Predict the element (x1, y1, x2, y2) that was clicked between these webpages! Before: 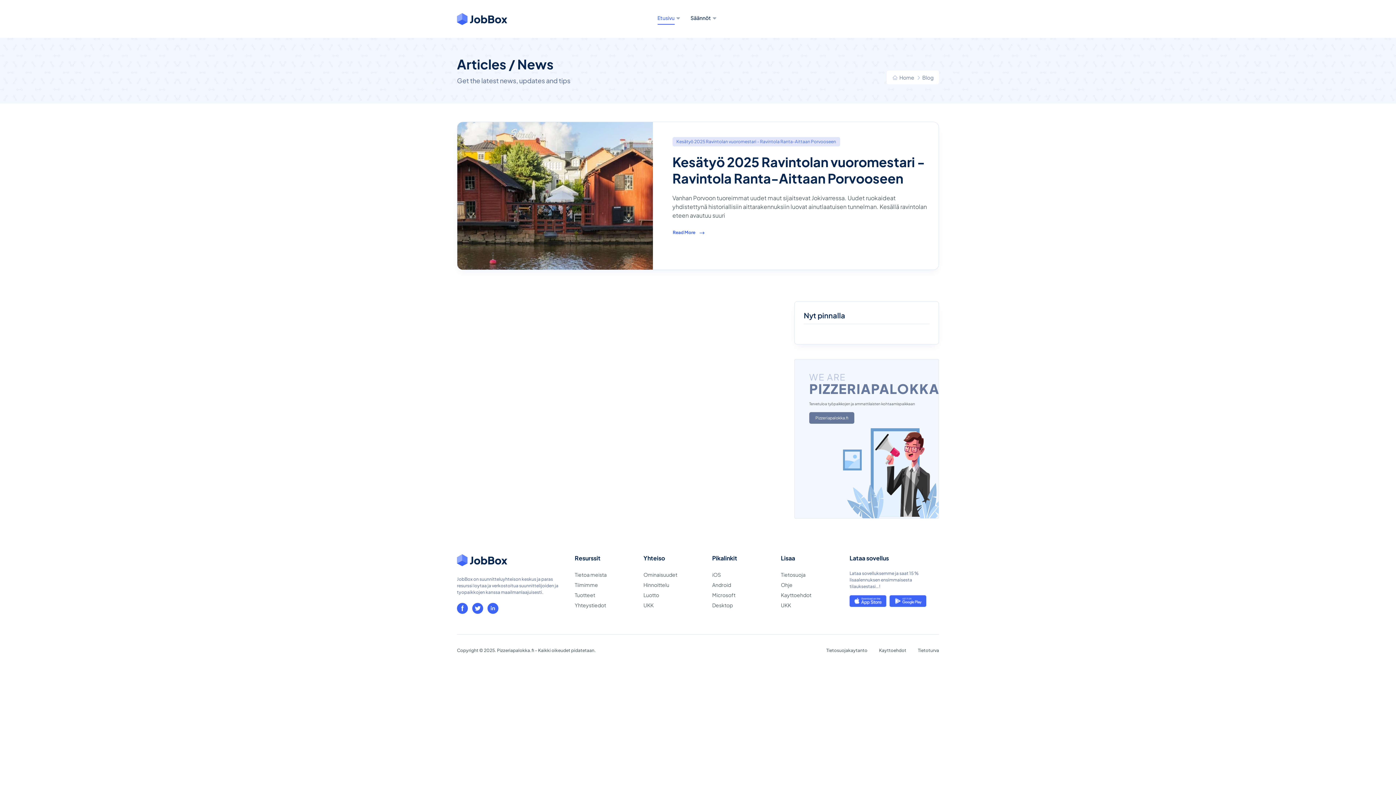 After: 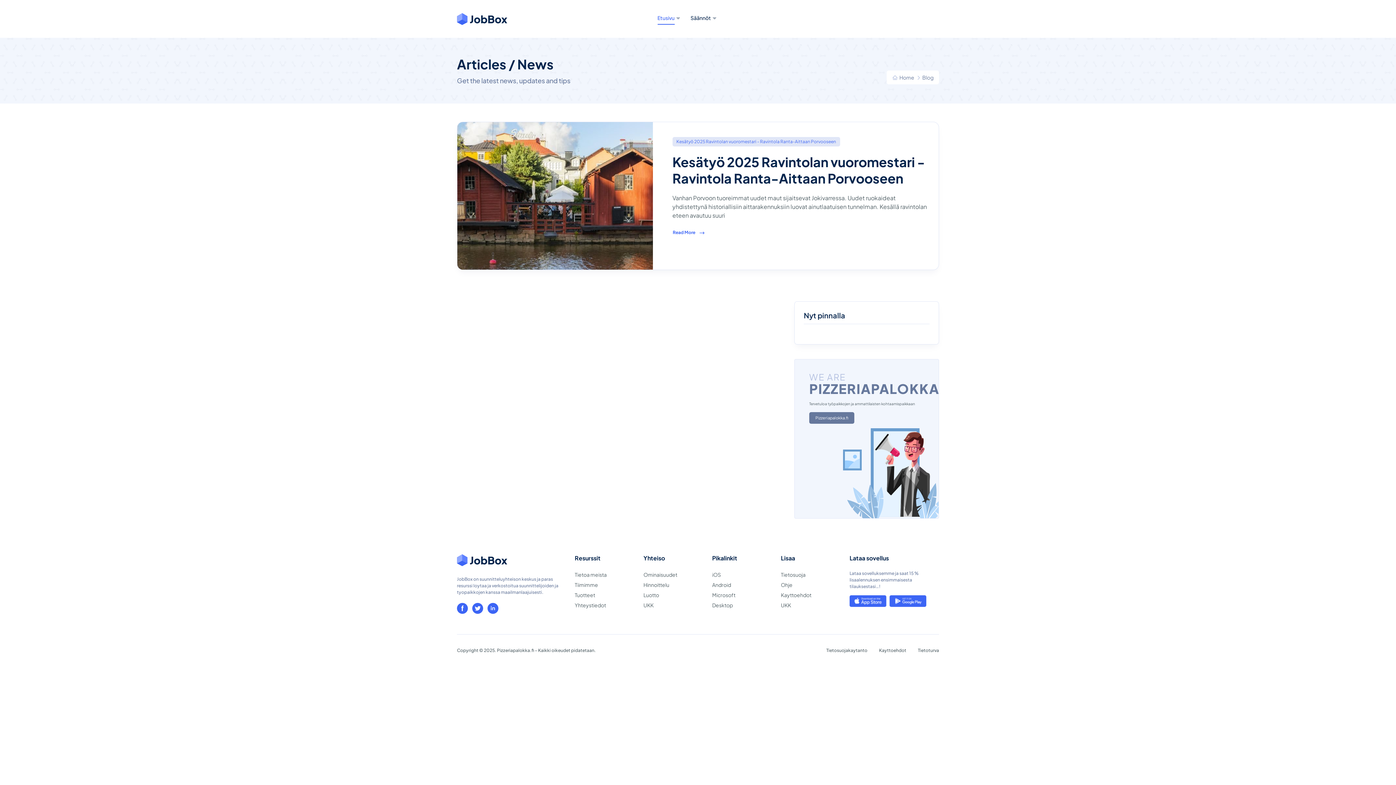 Action: label:   bbox: (849, 601, 887, 608)